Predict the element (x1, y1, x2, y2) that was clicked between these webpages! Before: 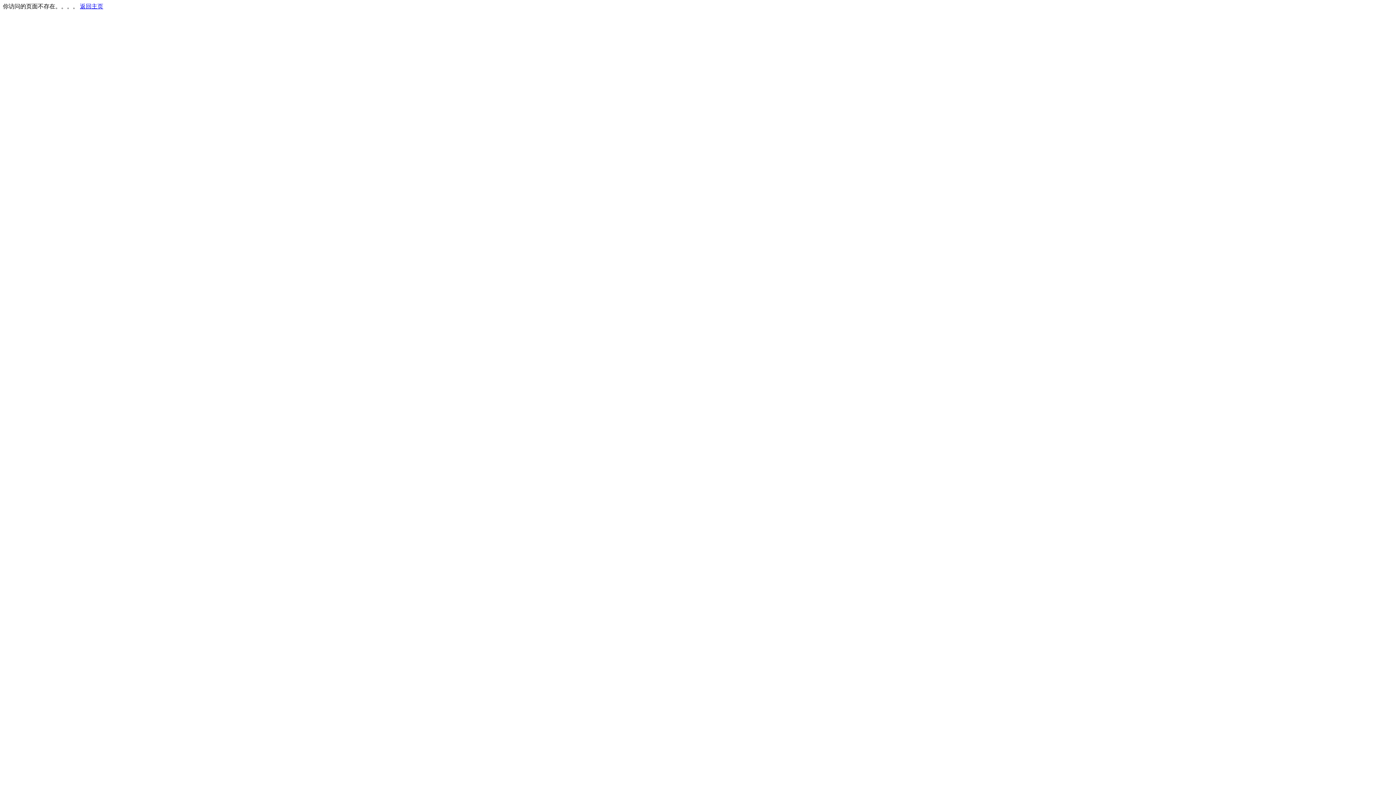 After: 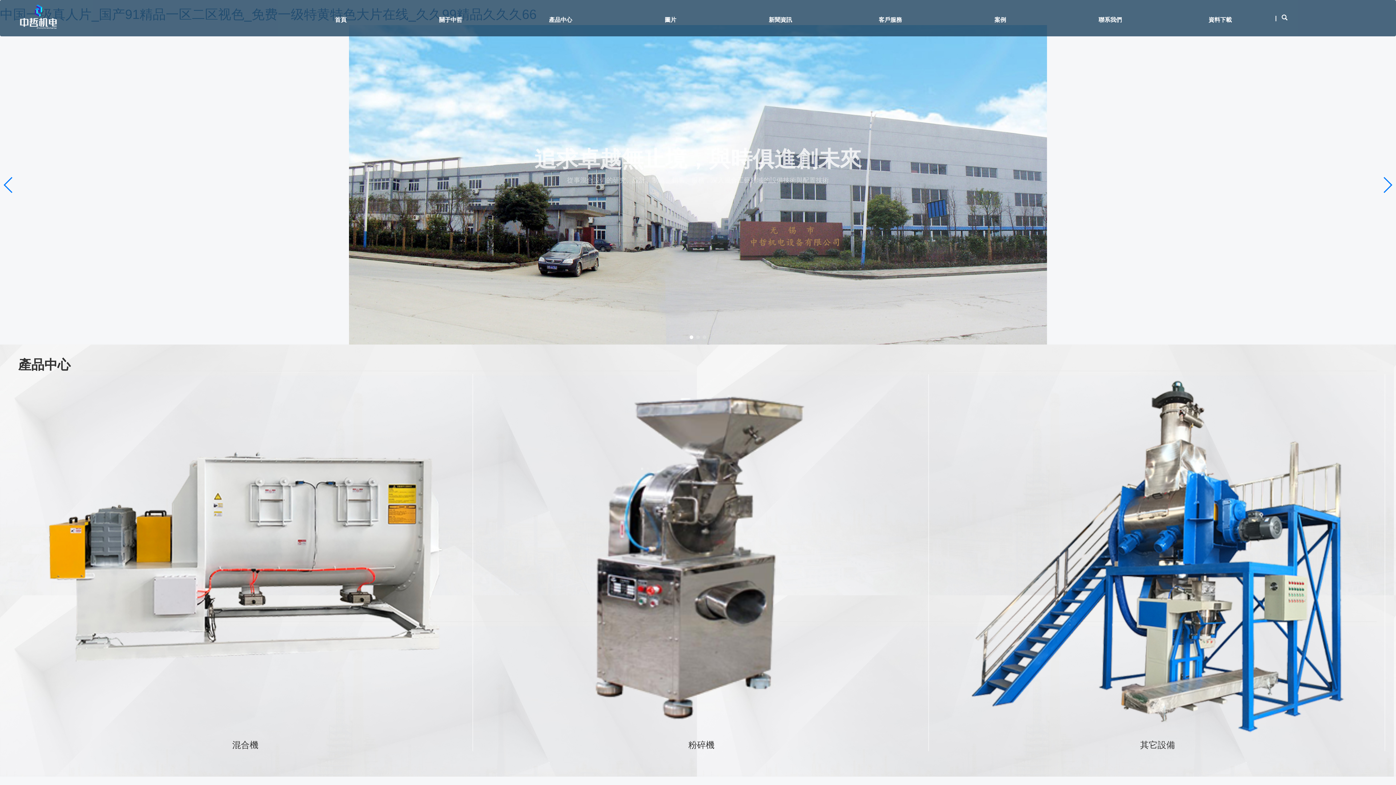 Action: label: 返回主页 bbox: (80, 3, 103, 9)